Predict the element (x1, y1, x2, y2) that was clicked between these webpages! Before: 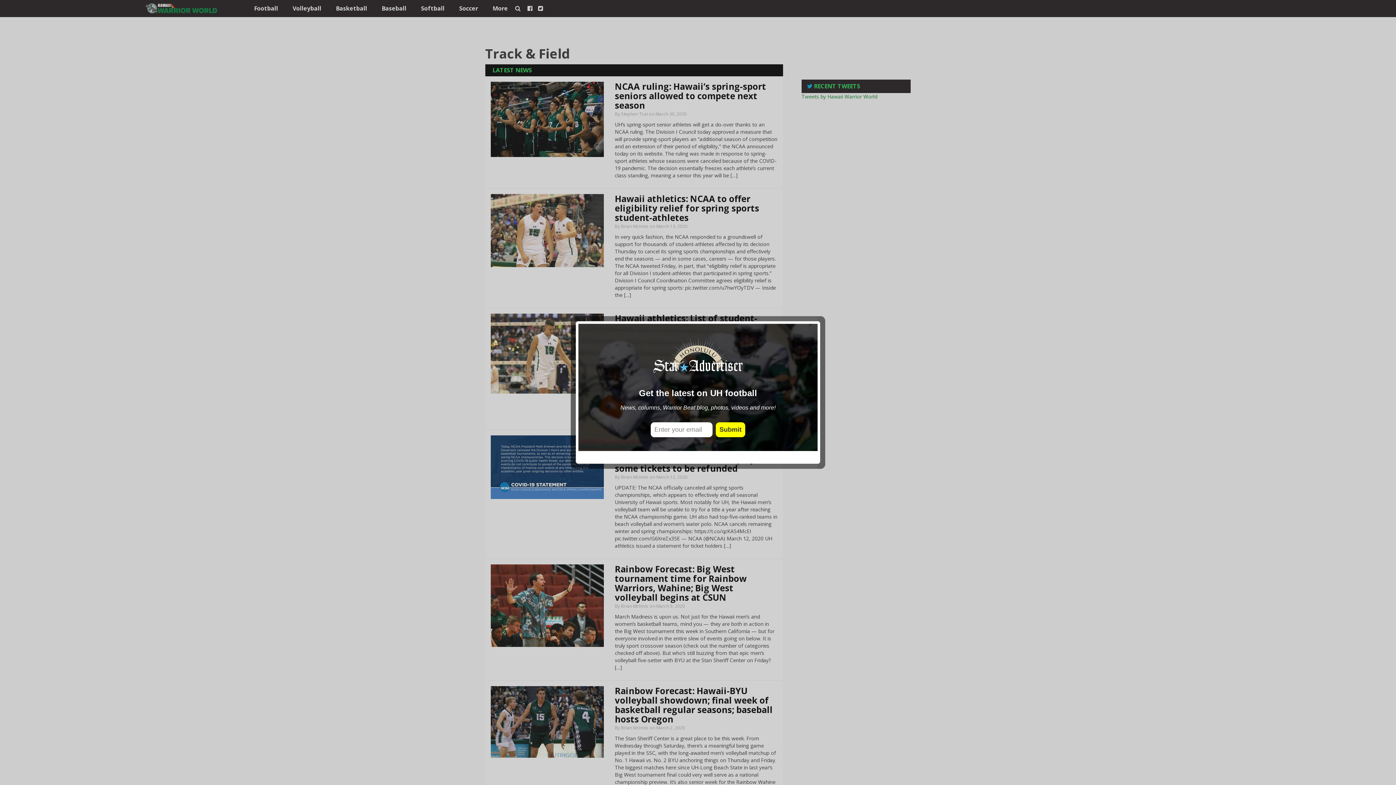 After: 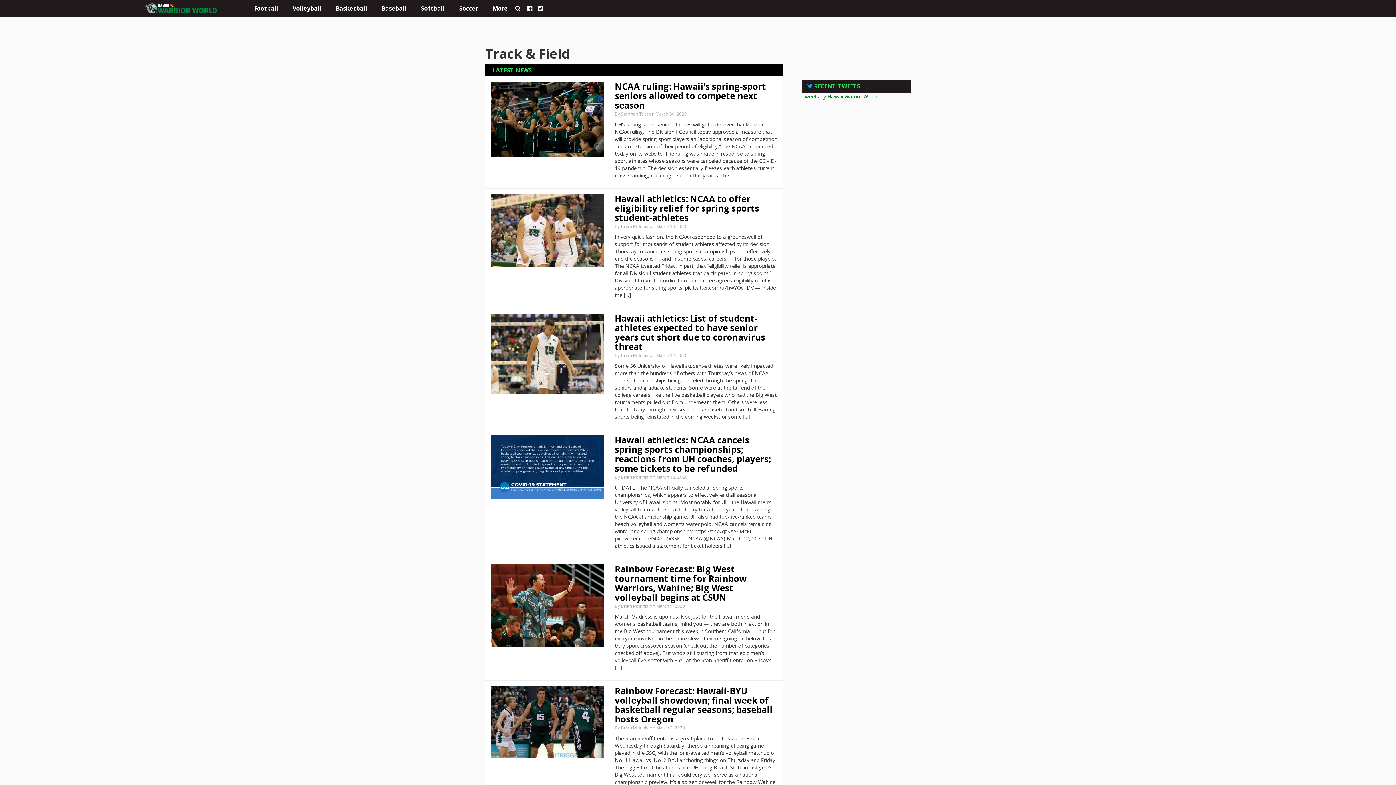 Action: label: close bbox: (808, 452, 817, 461)